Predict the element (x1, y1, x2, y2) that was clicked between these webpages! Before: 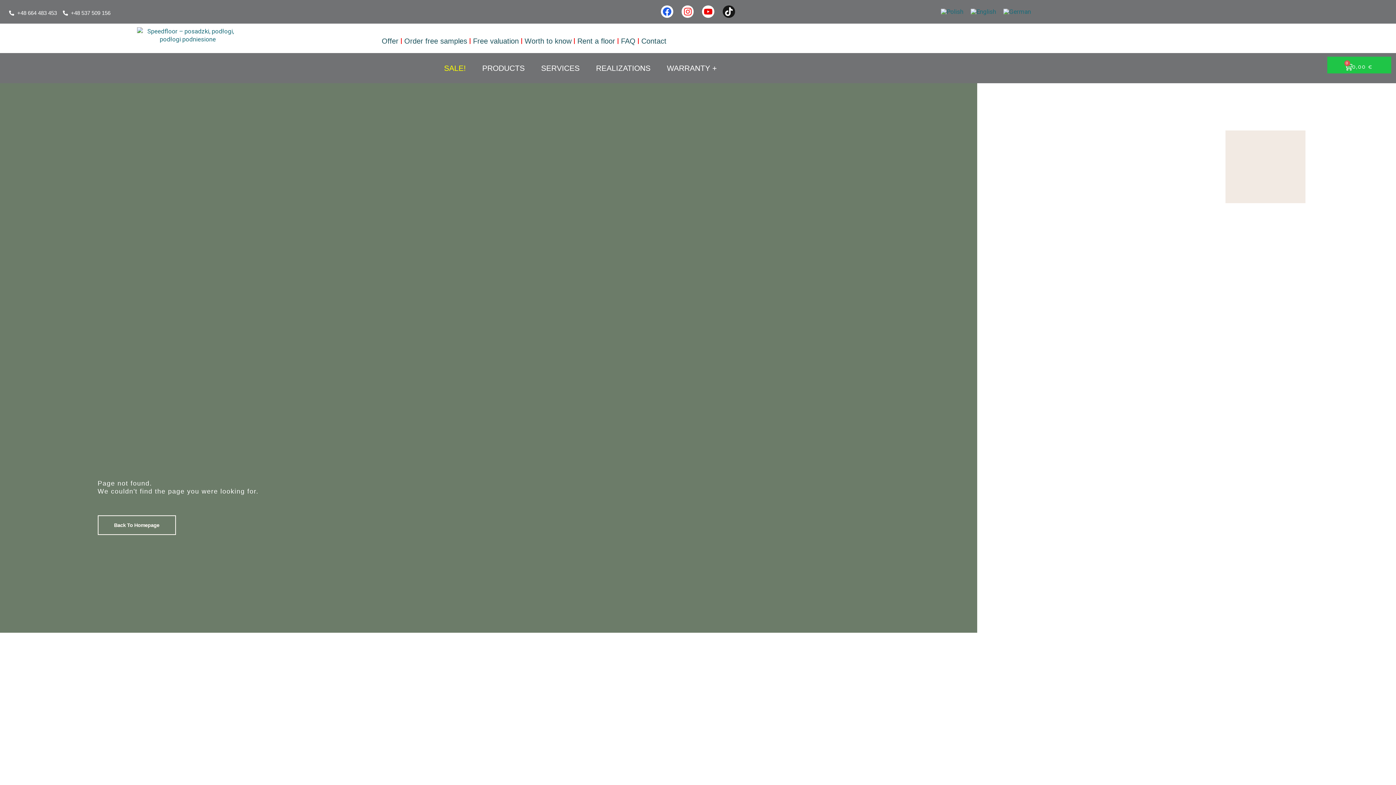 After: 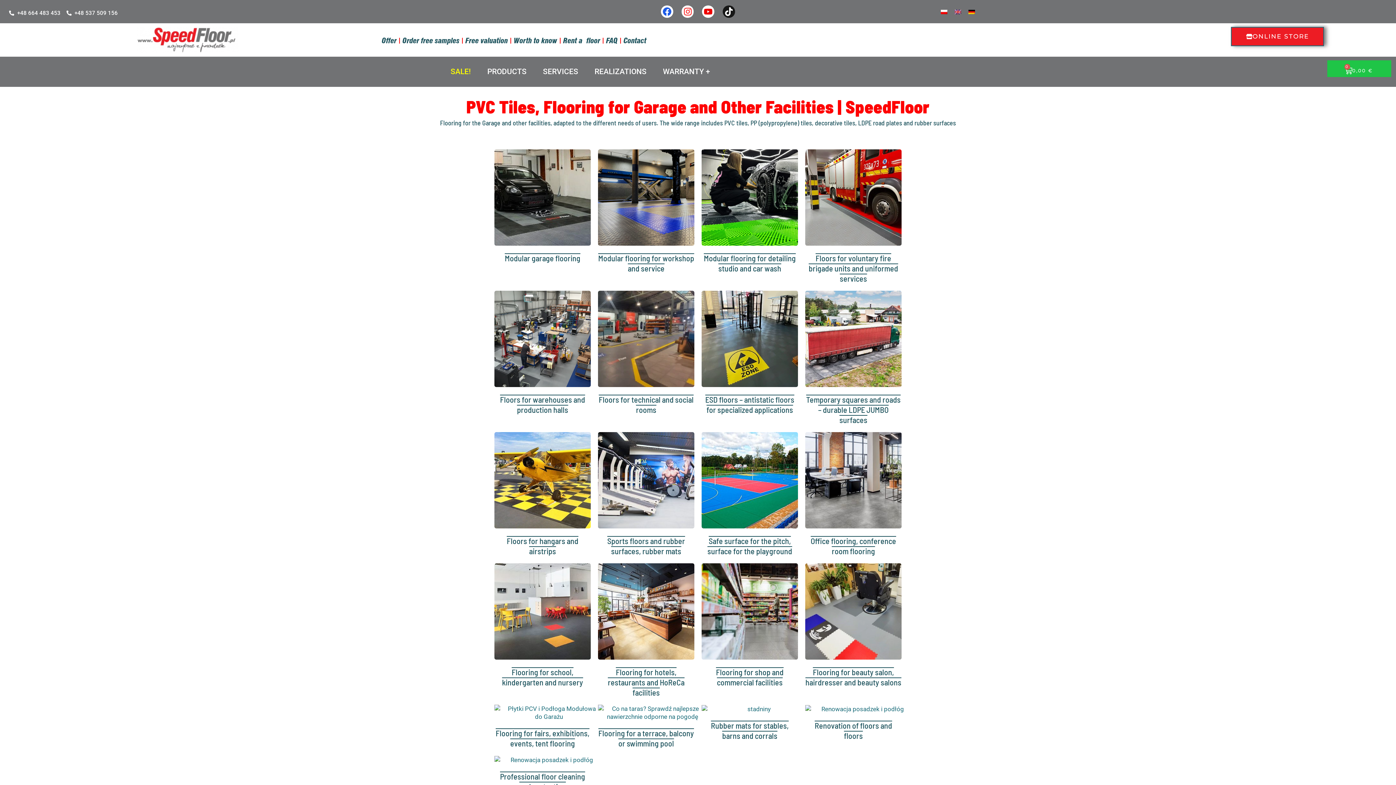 Action: bbox: (967, 6, 999, 17)